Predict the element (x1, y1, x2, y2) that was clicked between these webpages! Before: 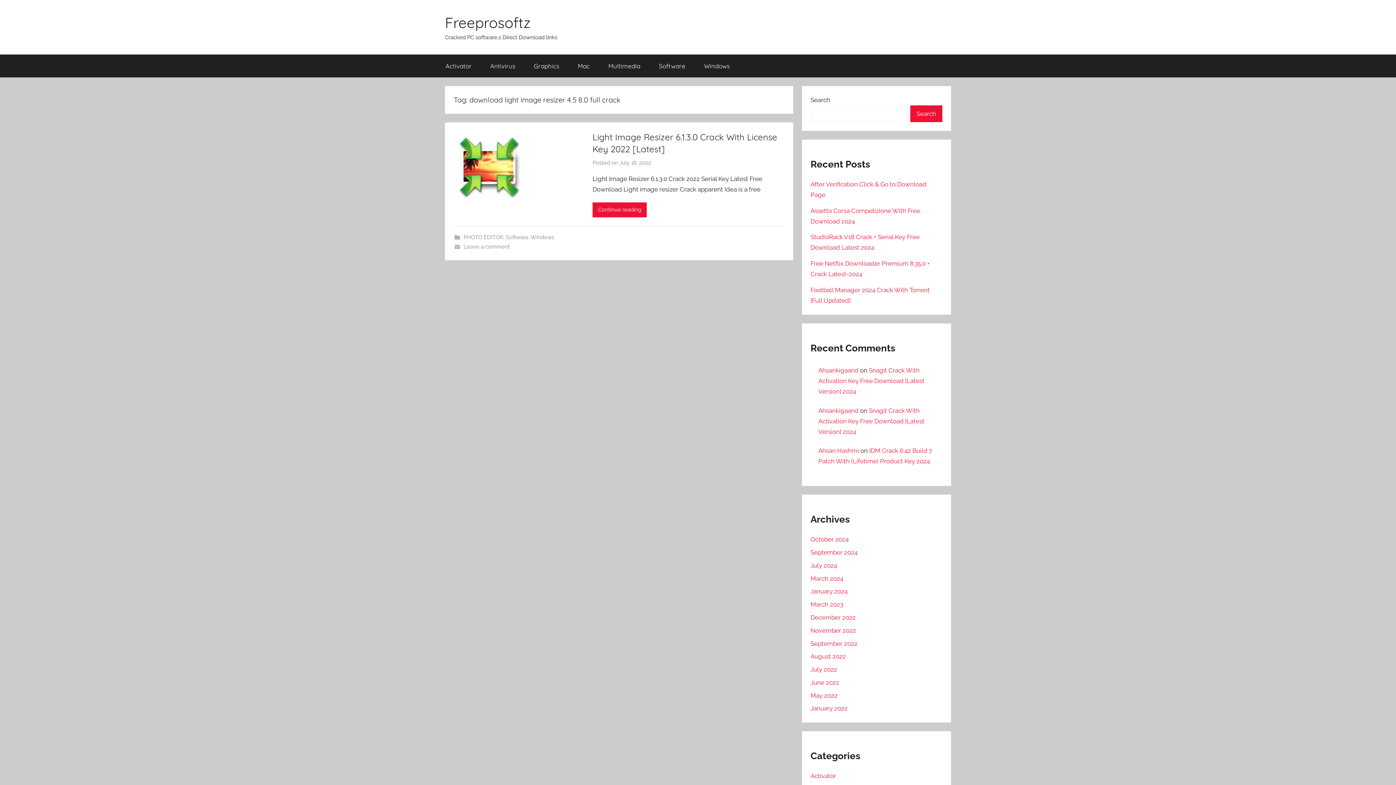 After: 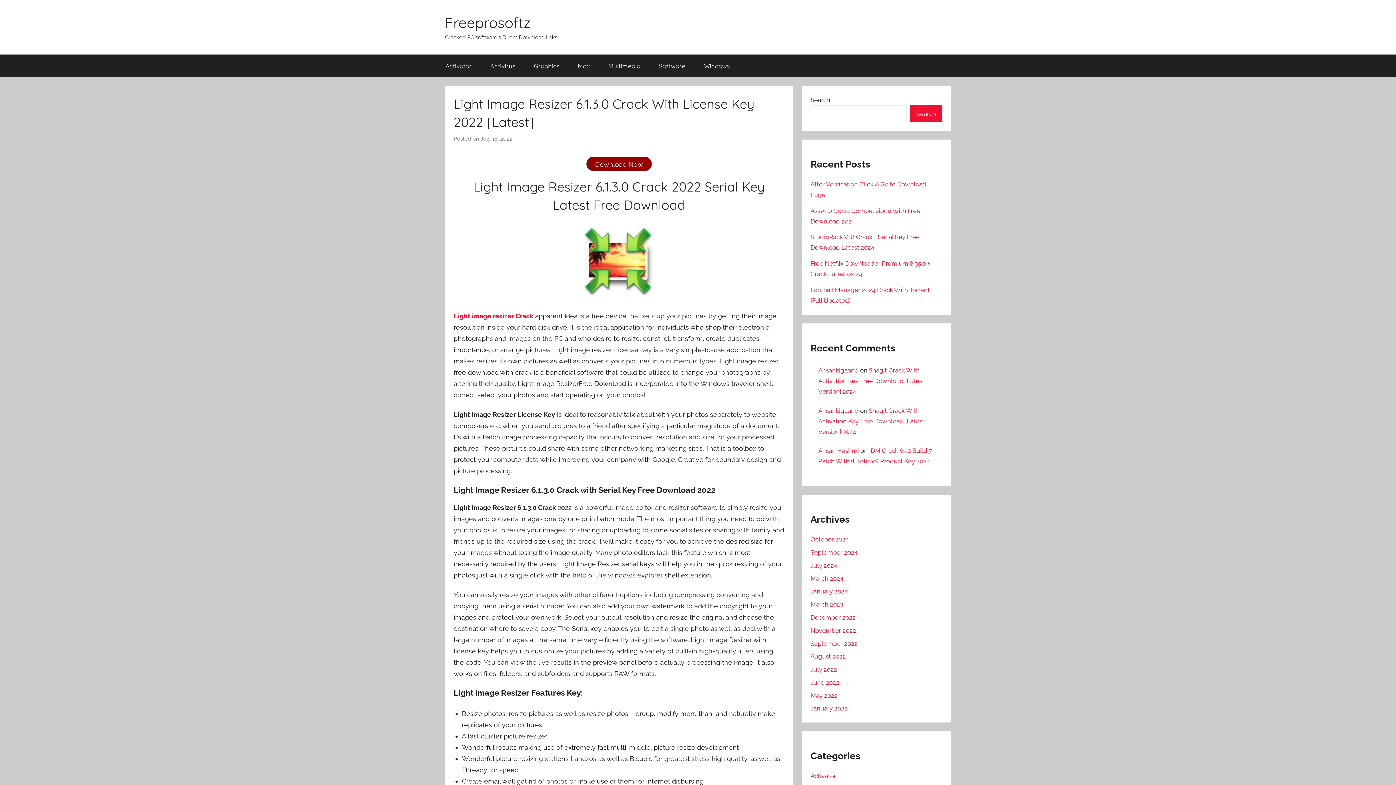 Action: bbox: (592, 202, 646, 217) label: Continue reading